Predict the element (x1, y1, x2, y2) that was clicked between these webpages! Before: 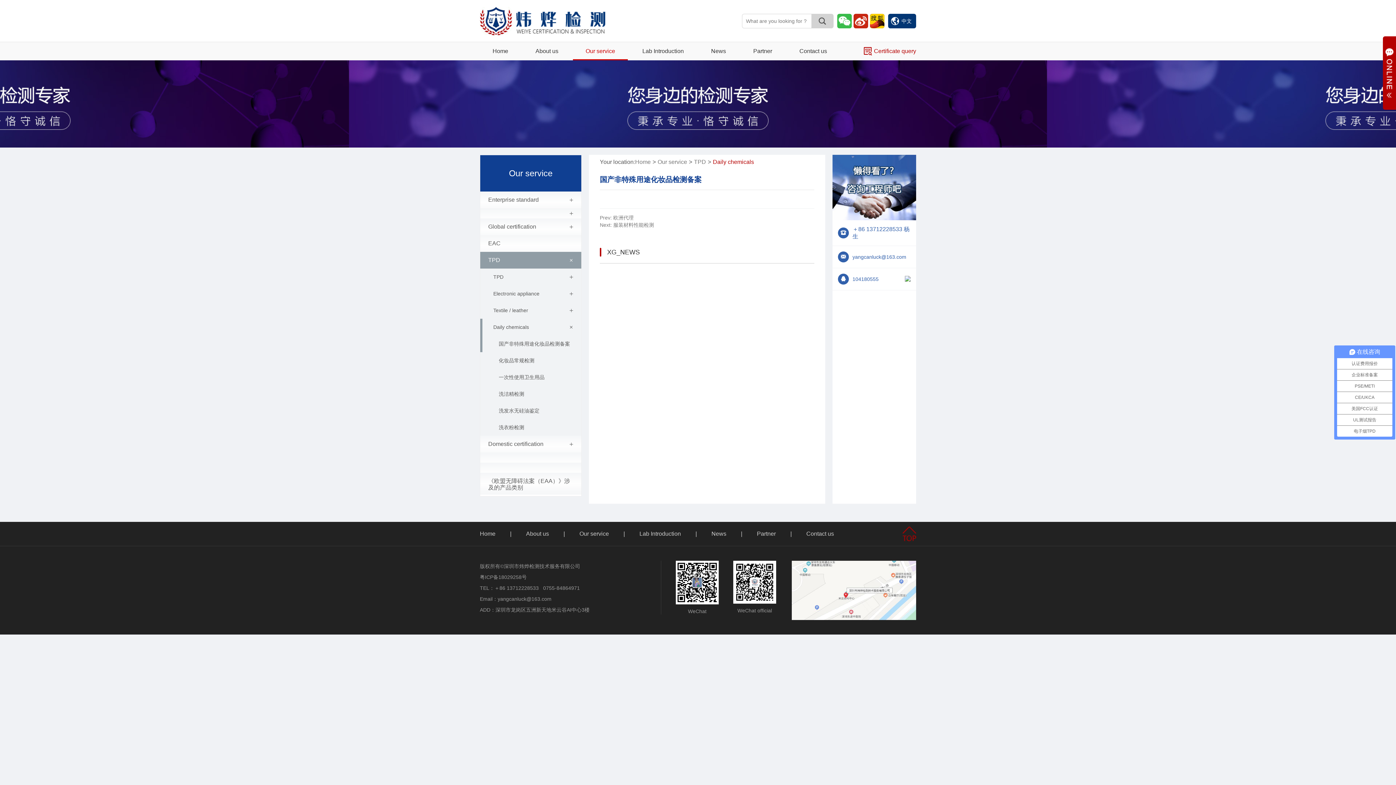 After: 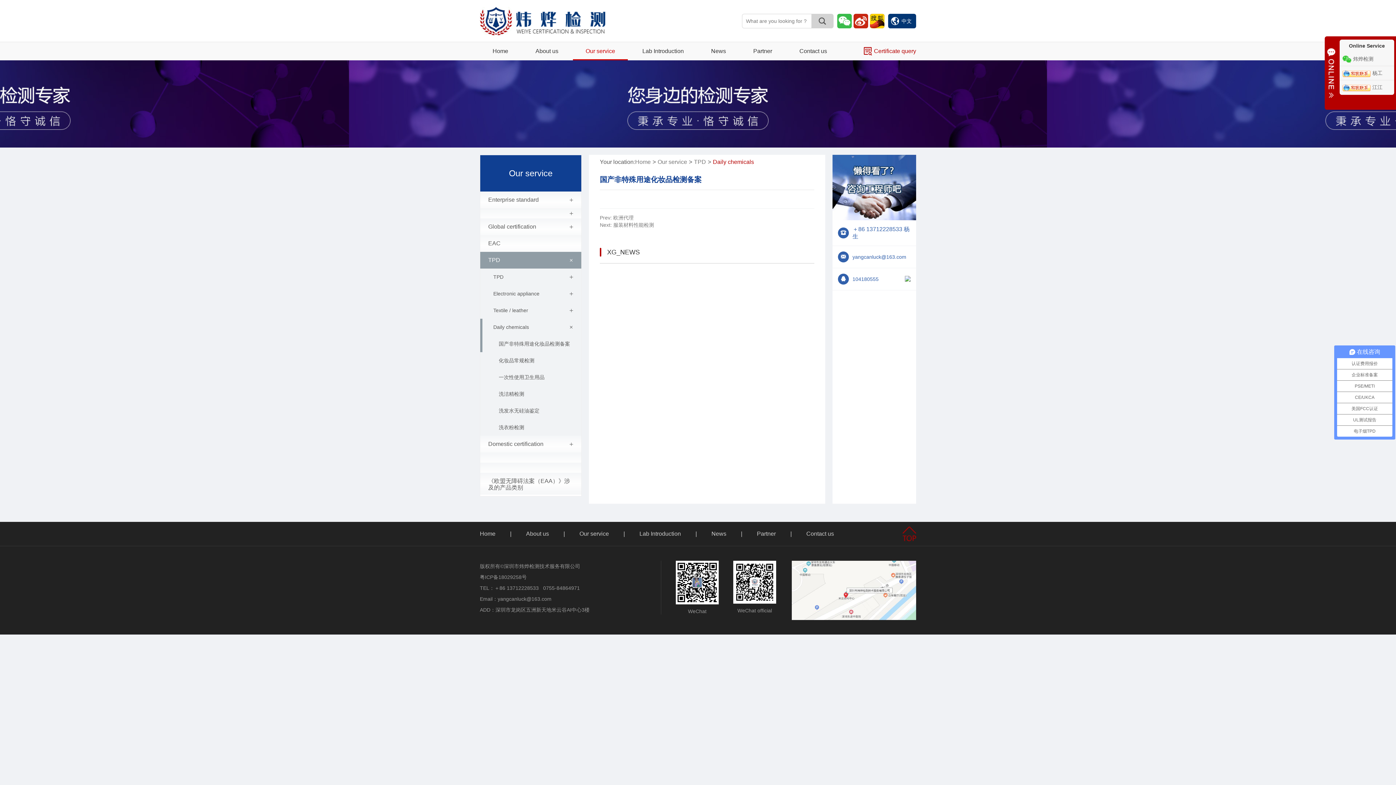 Action: bbox: (1383, 44, 1396, 102)